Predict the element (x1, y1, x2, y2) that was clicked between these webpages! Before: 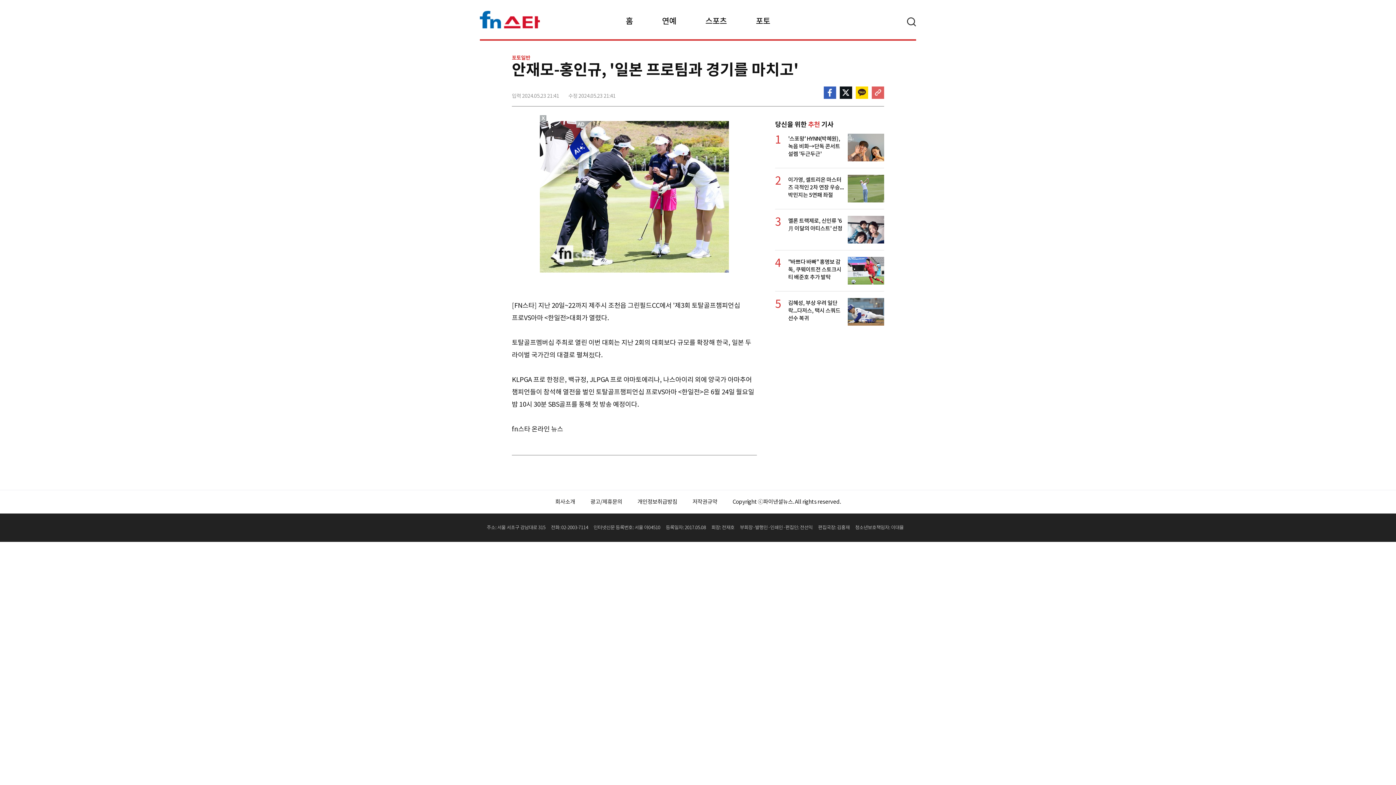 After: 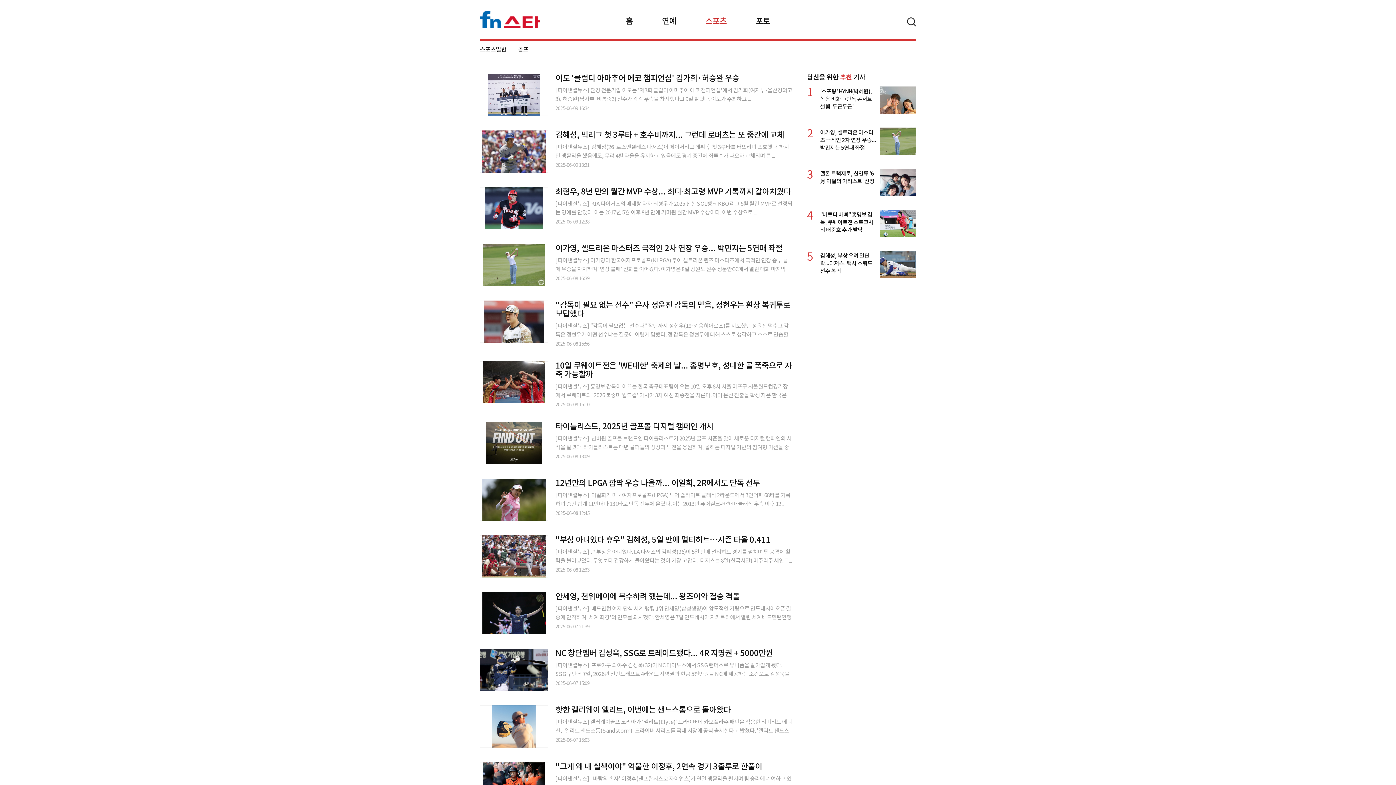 Action: label: 스포츠 bbox: (705, 10, 727, 28)